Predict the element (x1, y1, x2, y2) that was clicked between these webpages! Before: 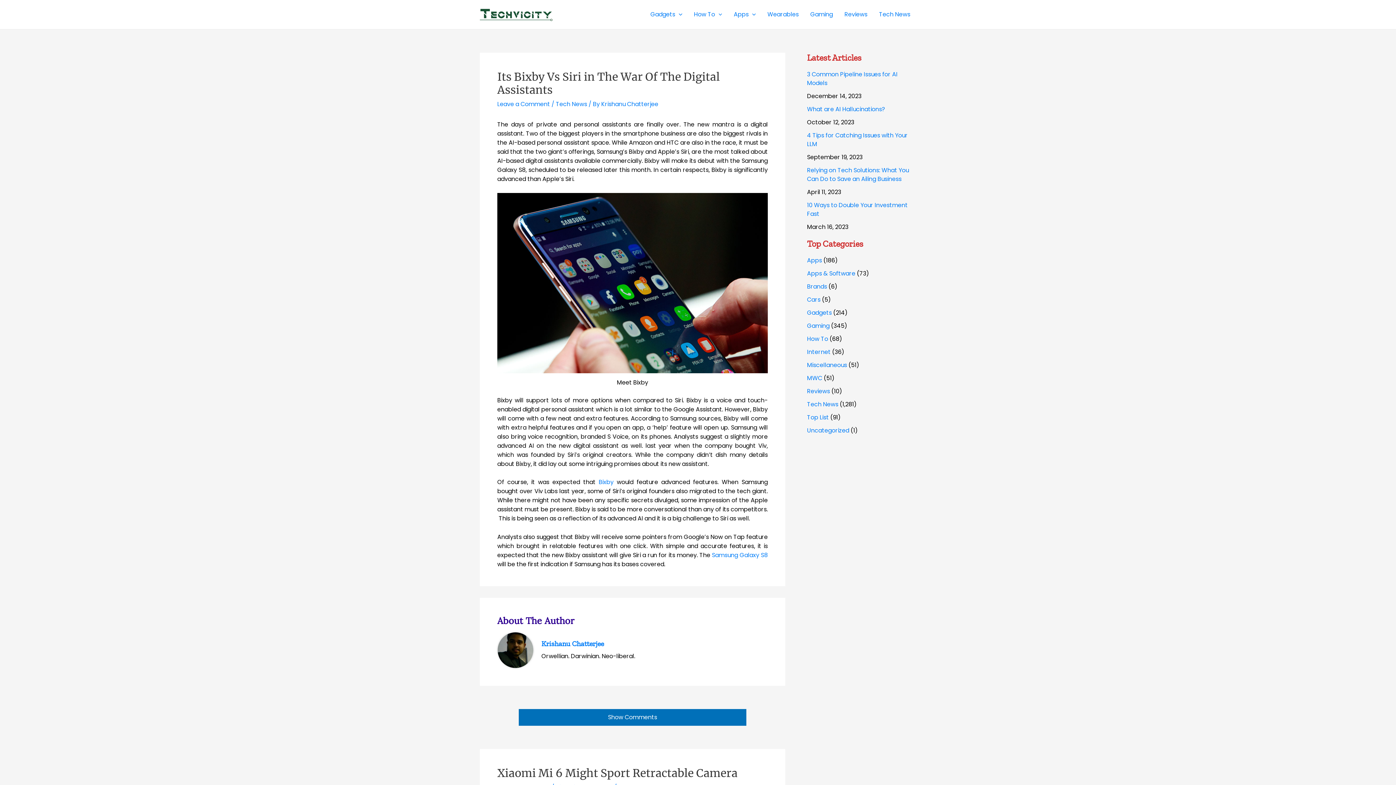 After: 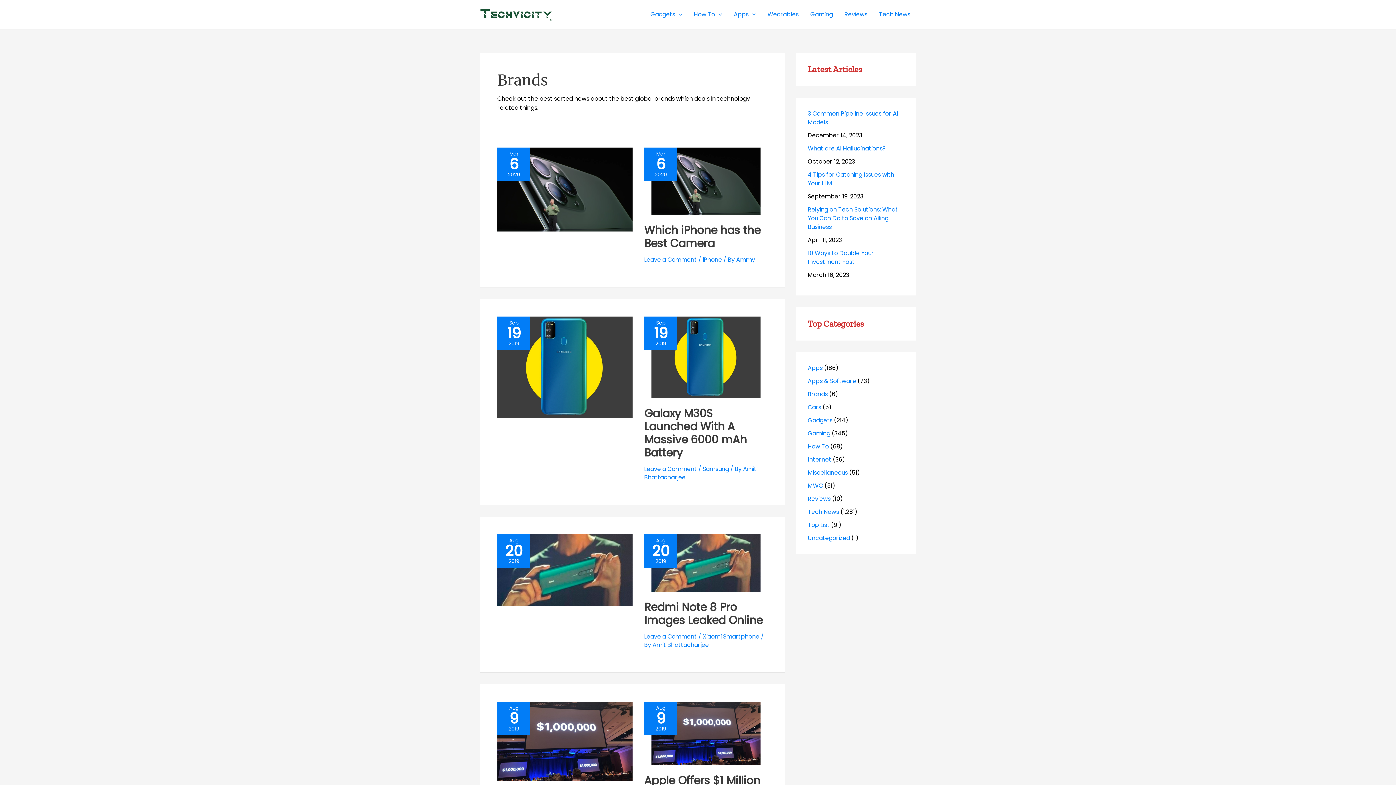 Action: label: Brands bbox: (807, 282, 827, 290)